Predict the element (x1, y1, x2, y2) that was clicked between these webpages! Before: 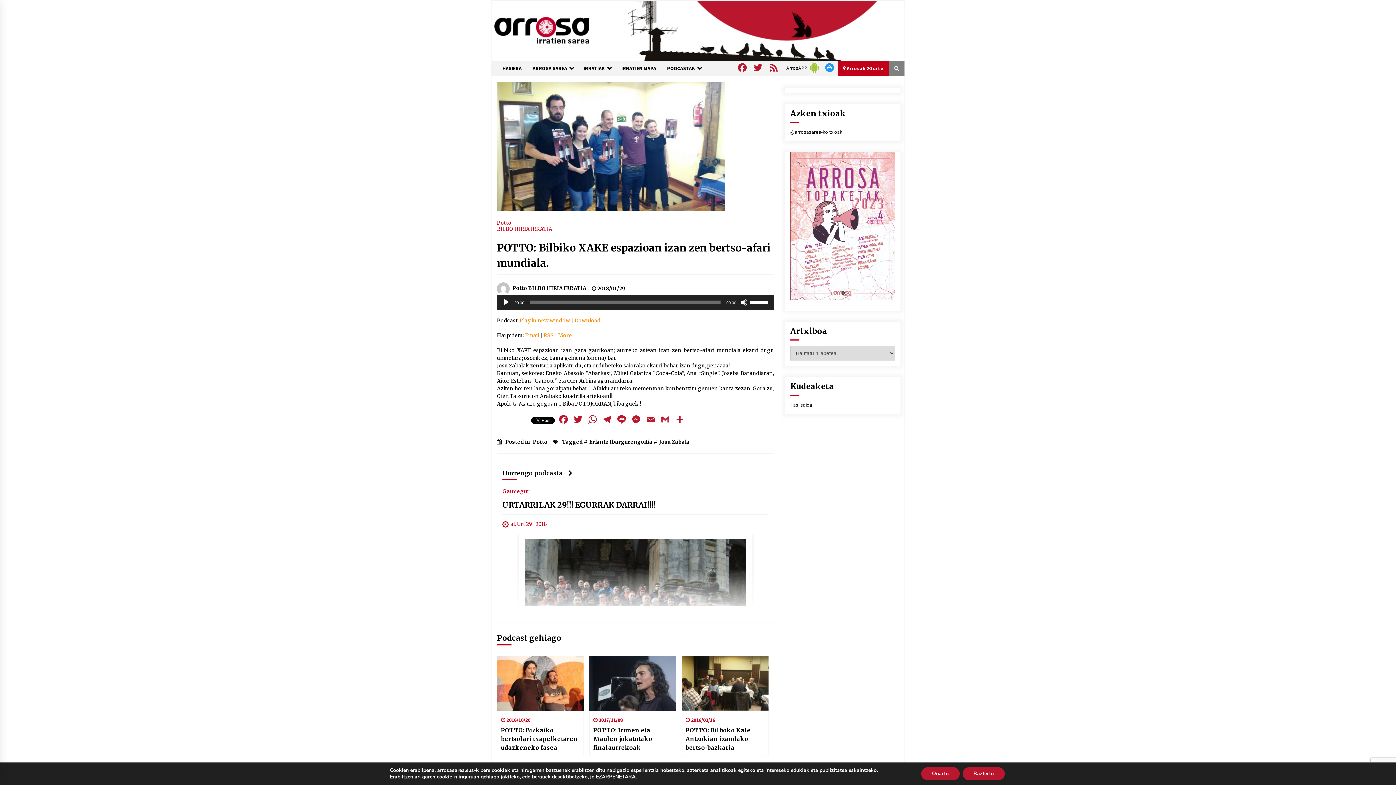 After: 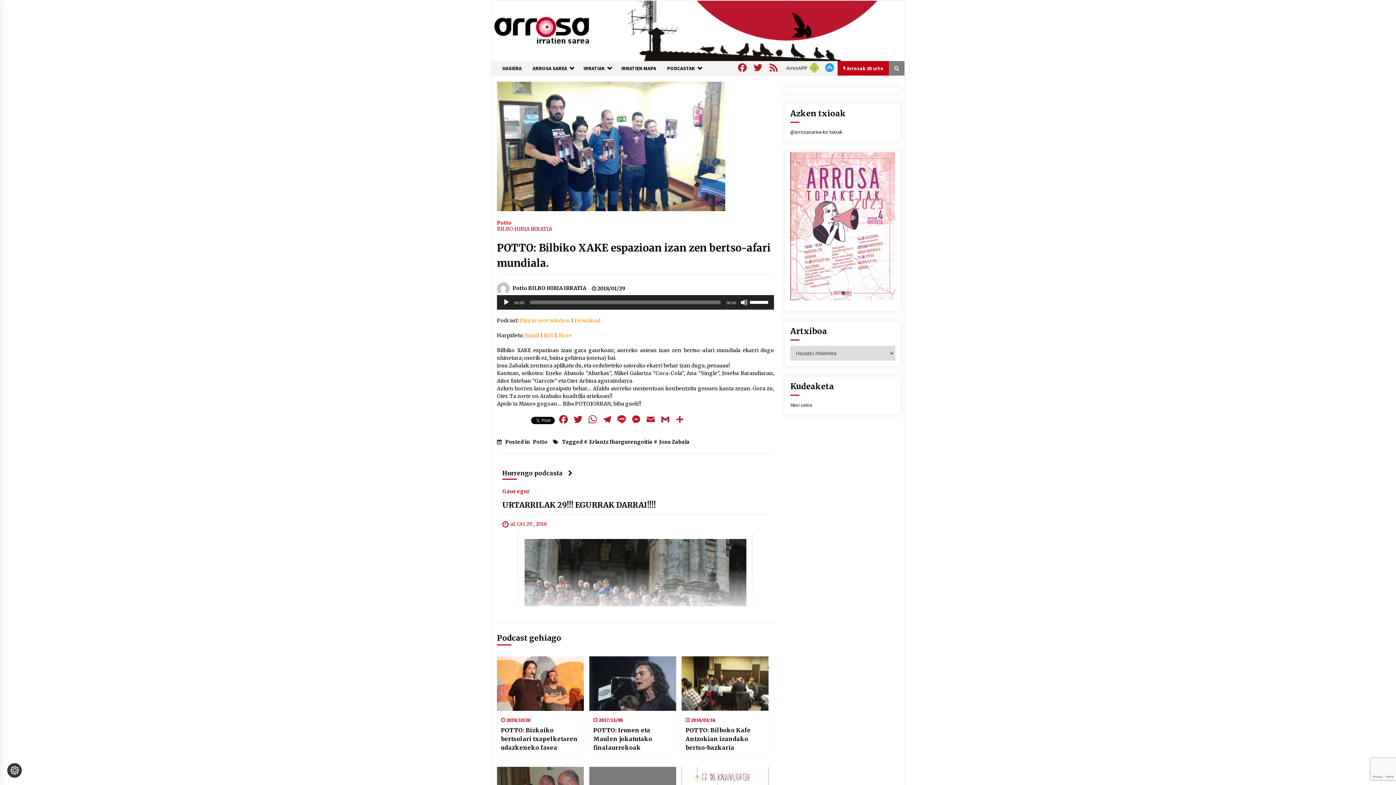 Action: bbox: (921, 767, 959, 780) label: Onartu